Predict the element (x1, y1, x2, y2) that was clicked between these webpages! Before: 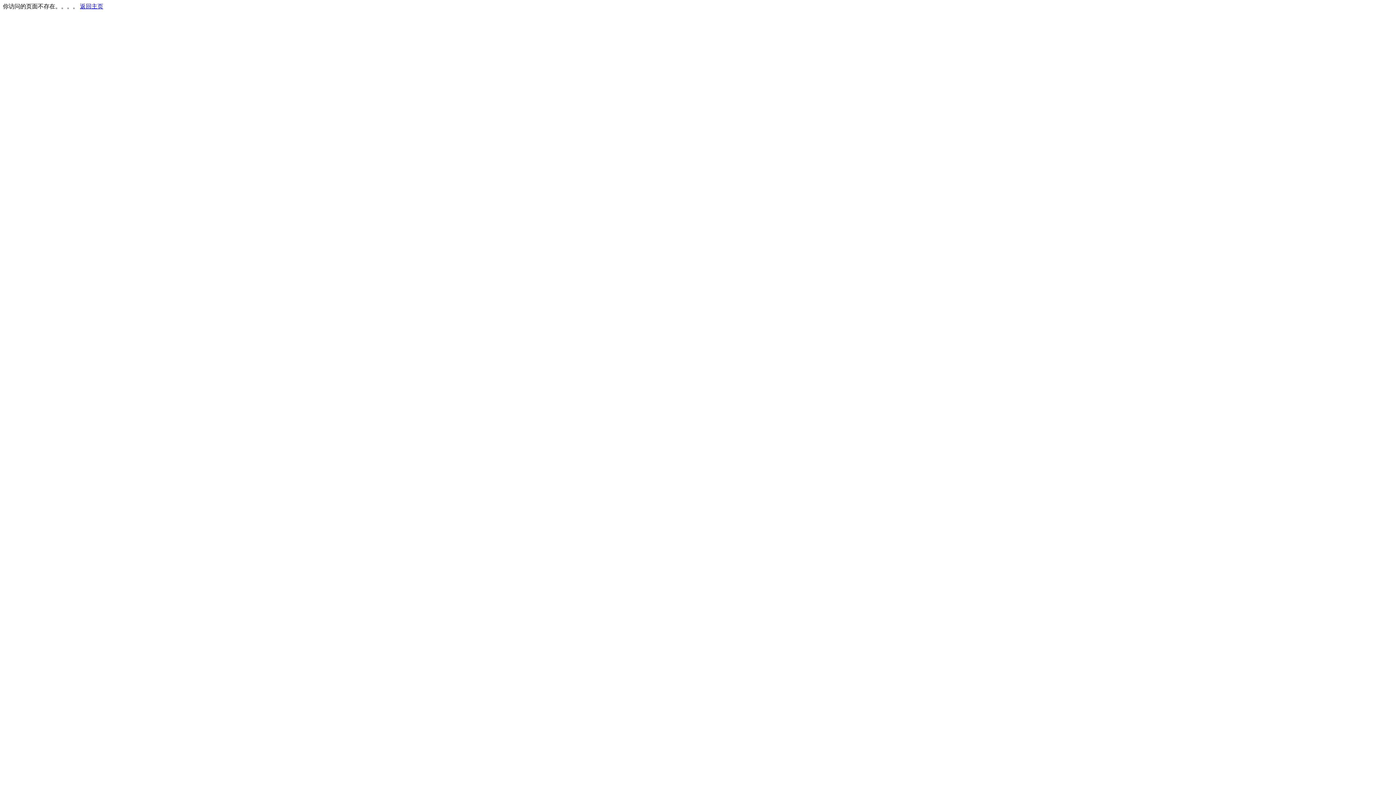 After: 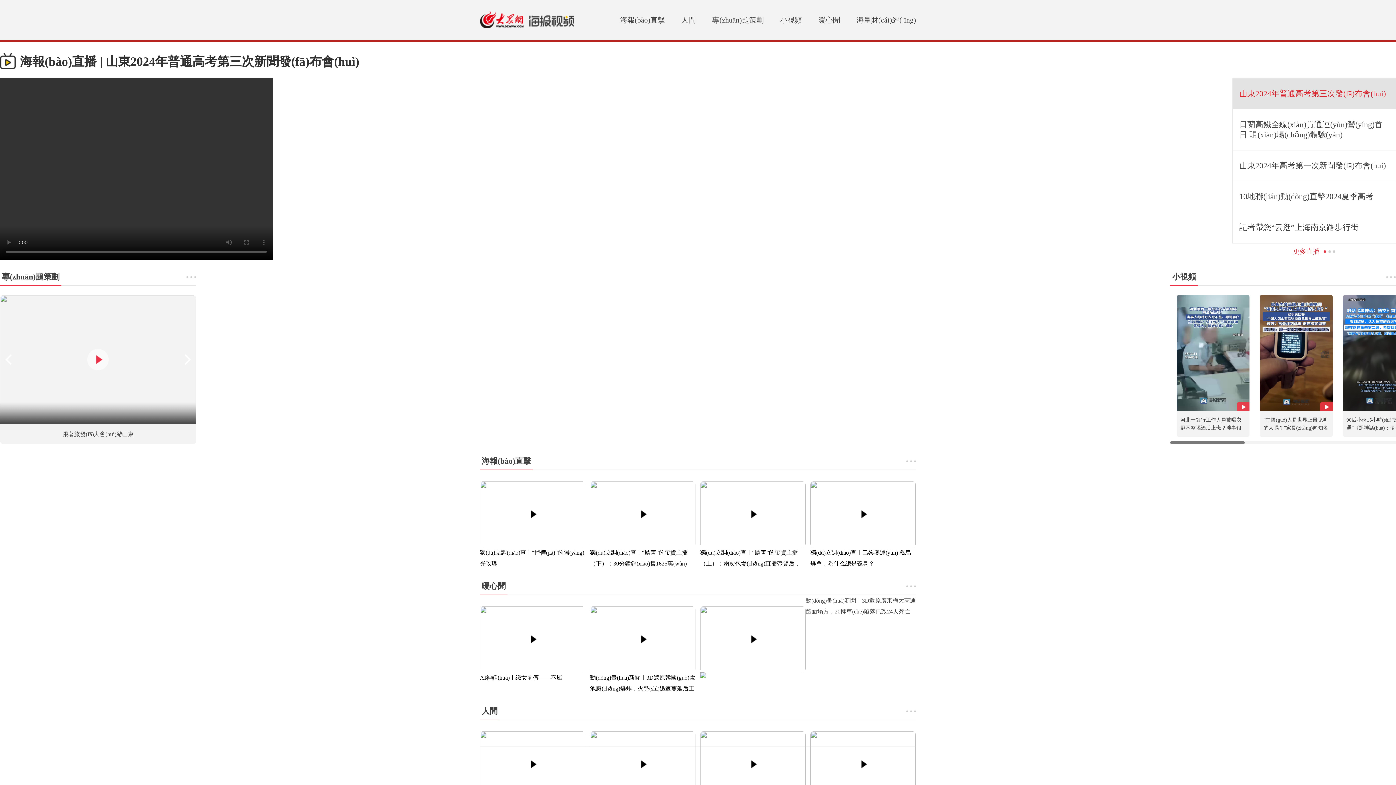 Action: bbox: (80, 3, 103, 9) label: 返回主页